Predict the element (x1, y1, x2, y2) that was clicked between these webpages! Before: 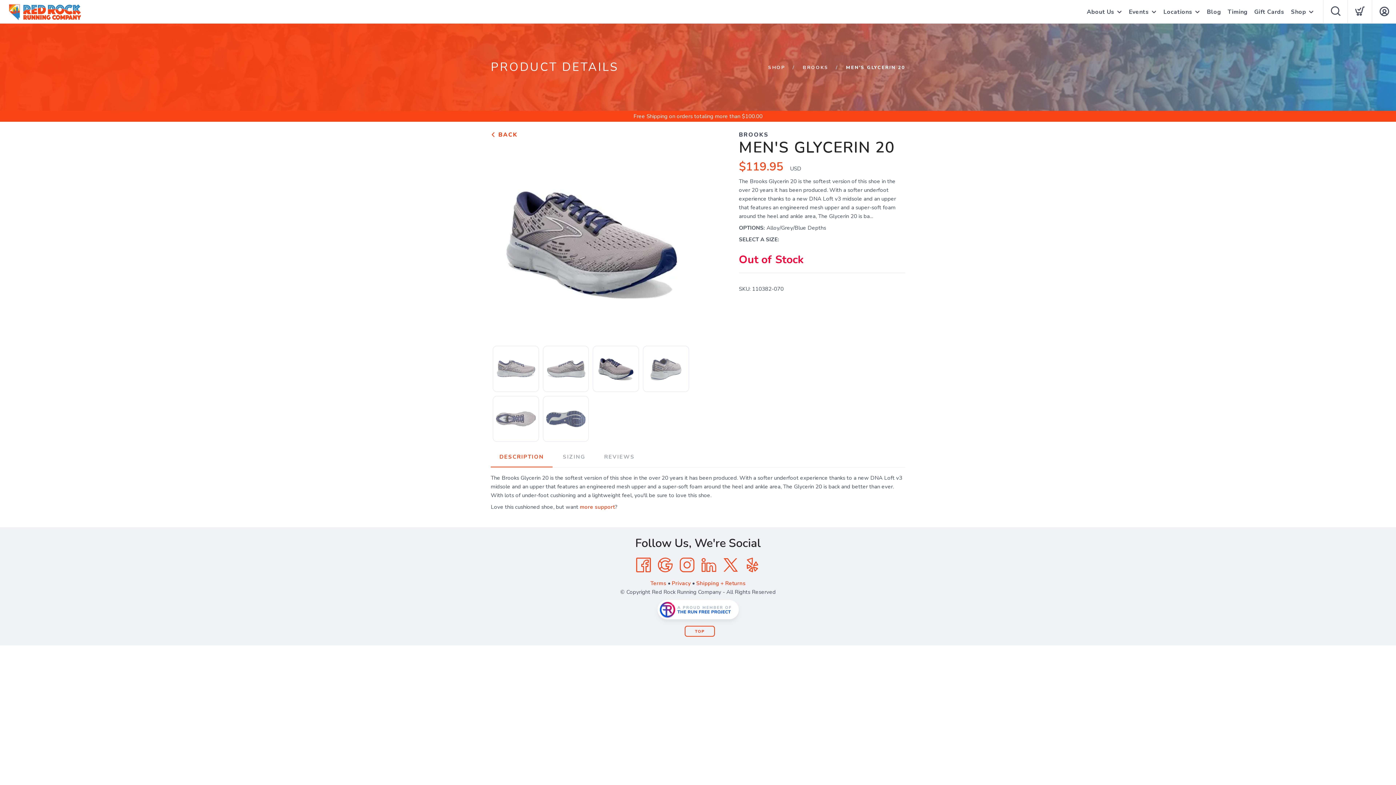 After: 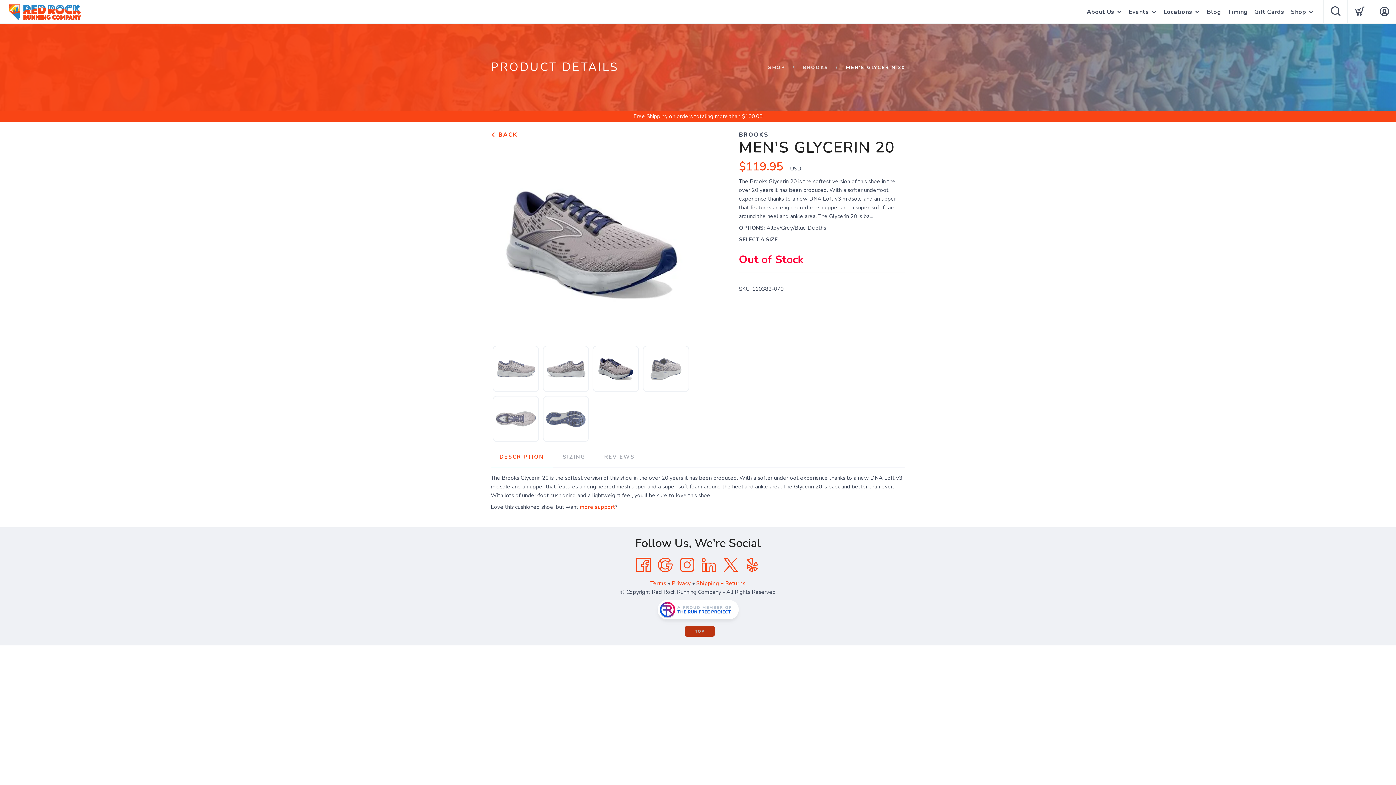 Action: bbox: (684, 626, 715, 637) label: TOP